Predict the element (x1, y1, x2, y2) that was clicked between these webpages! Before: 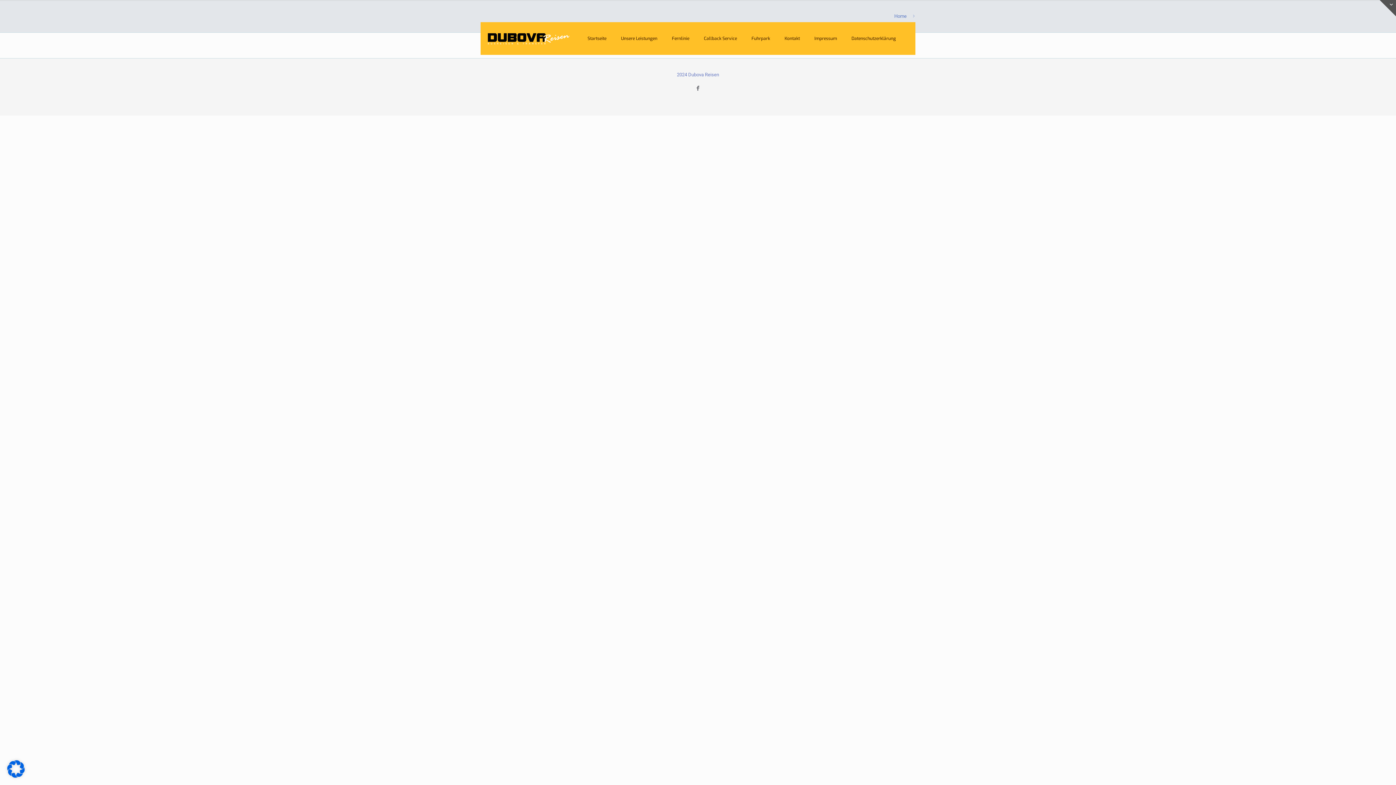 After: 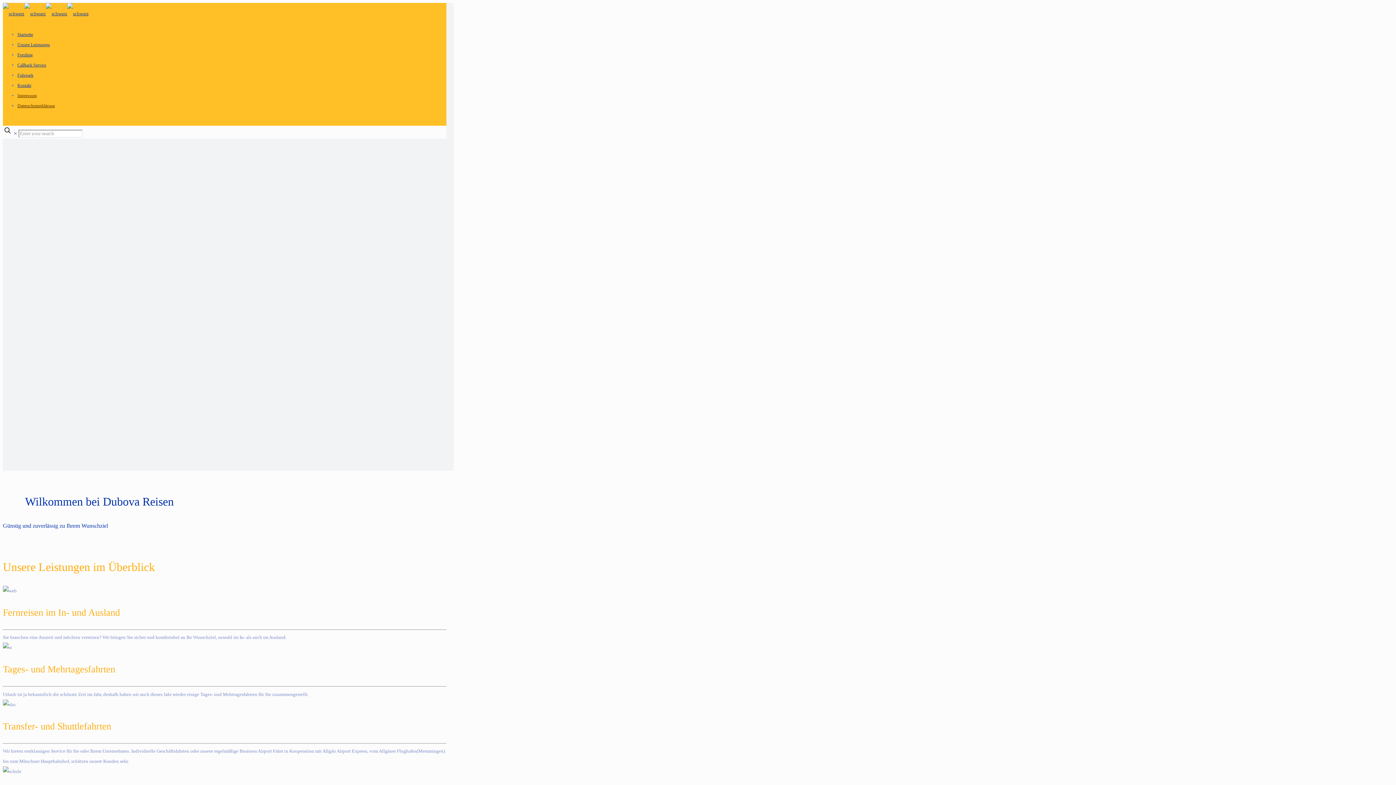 Action: bbox: (894, 13, 906, 18) label: Home